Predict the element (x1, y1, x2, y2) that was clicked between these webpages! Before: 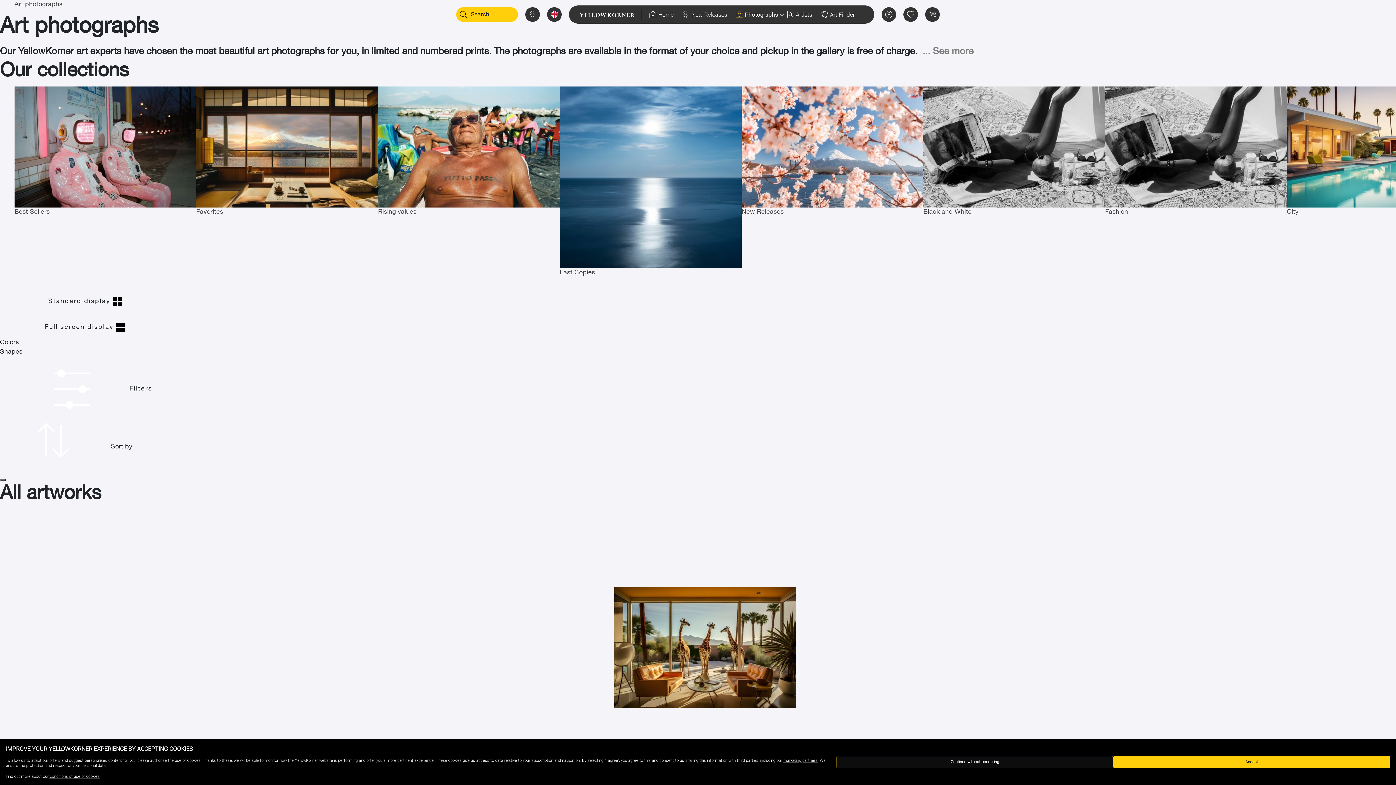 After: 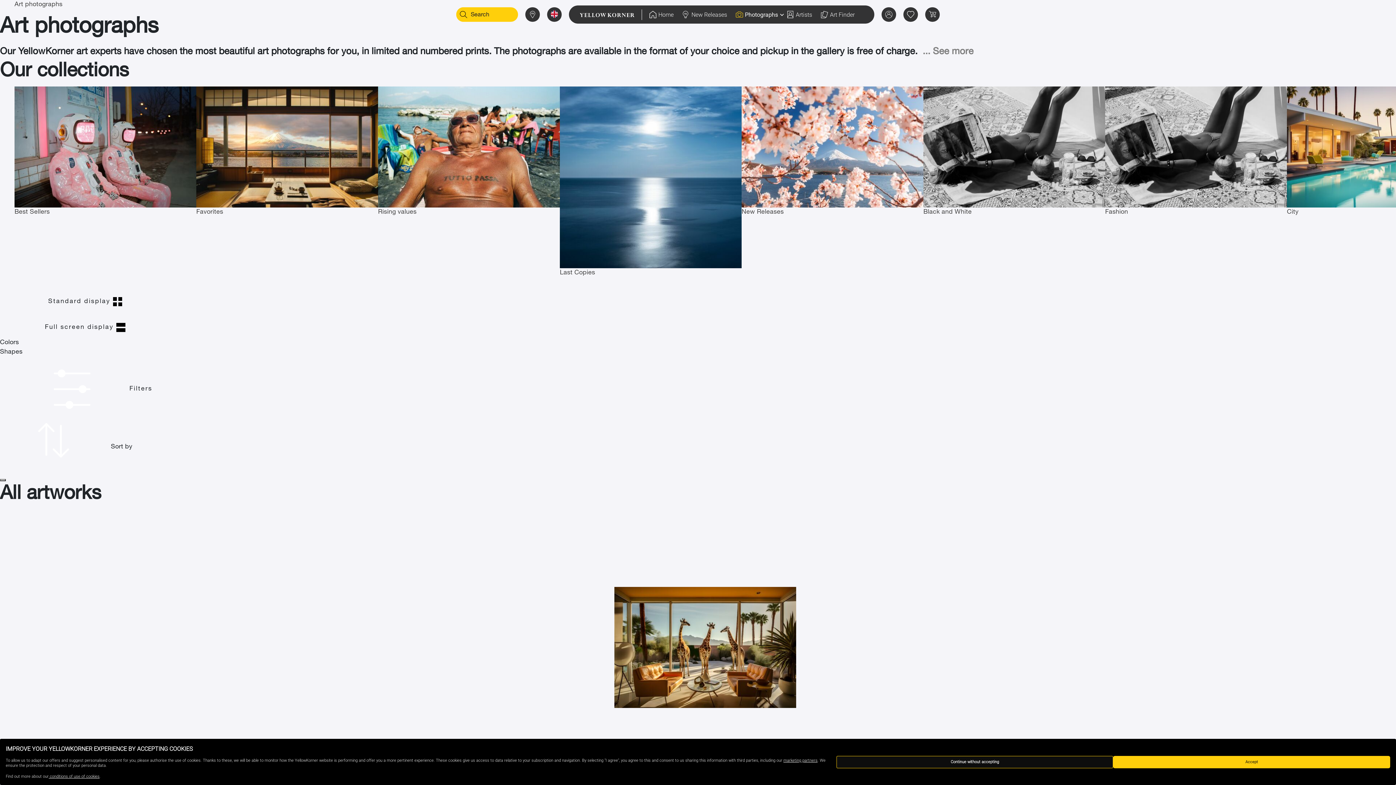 Action: label: Standard display  bbox: (0, 289, 170, 312)